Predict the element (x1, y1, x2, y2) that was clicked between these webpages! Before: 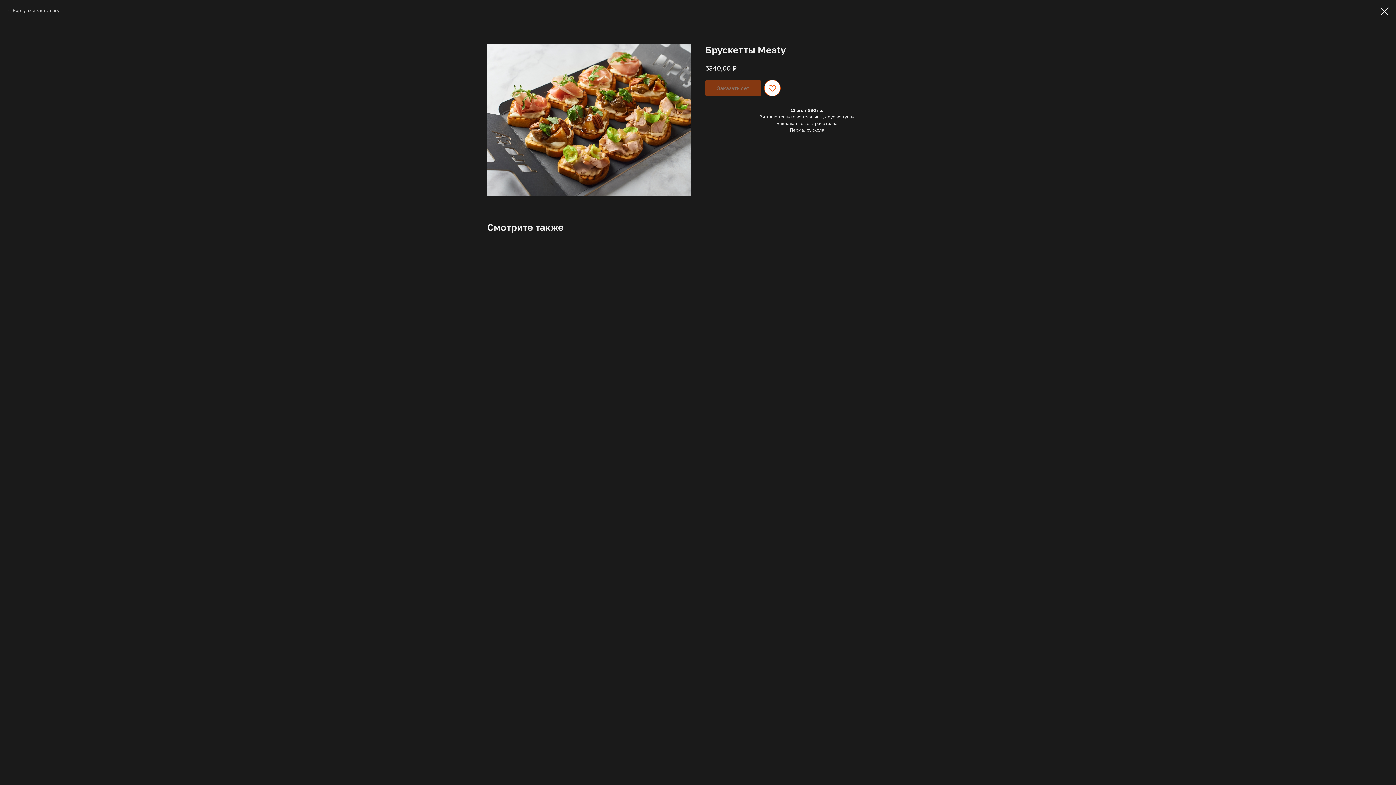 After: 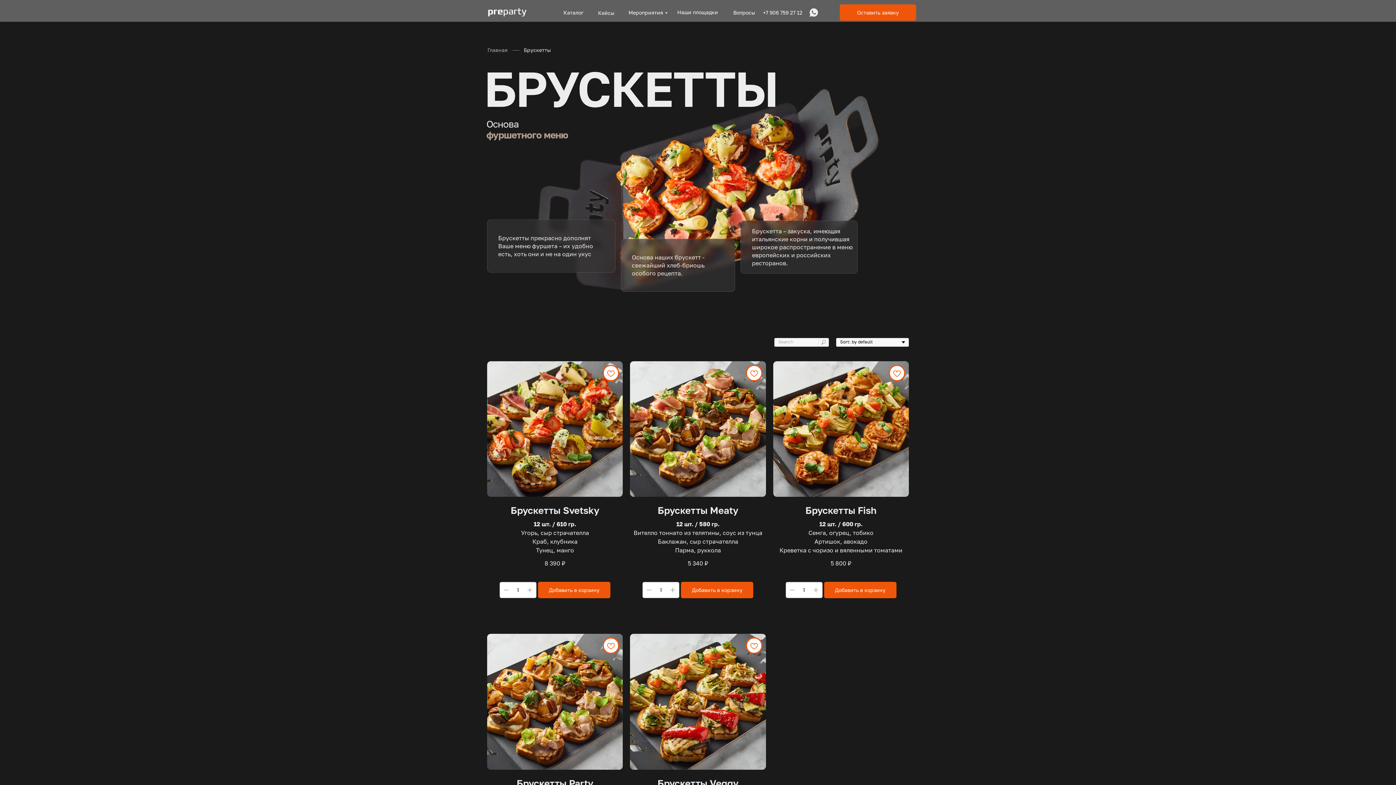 Action: label: Вернуться к каталогу bbox: (7, 7, 59, 13)